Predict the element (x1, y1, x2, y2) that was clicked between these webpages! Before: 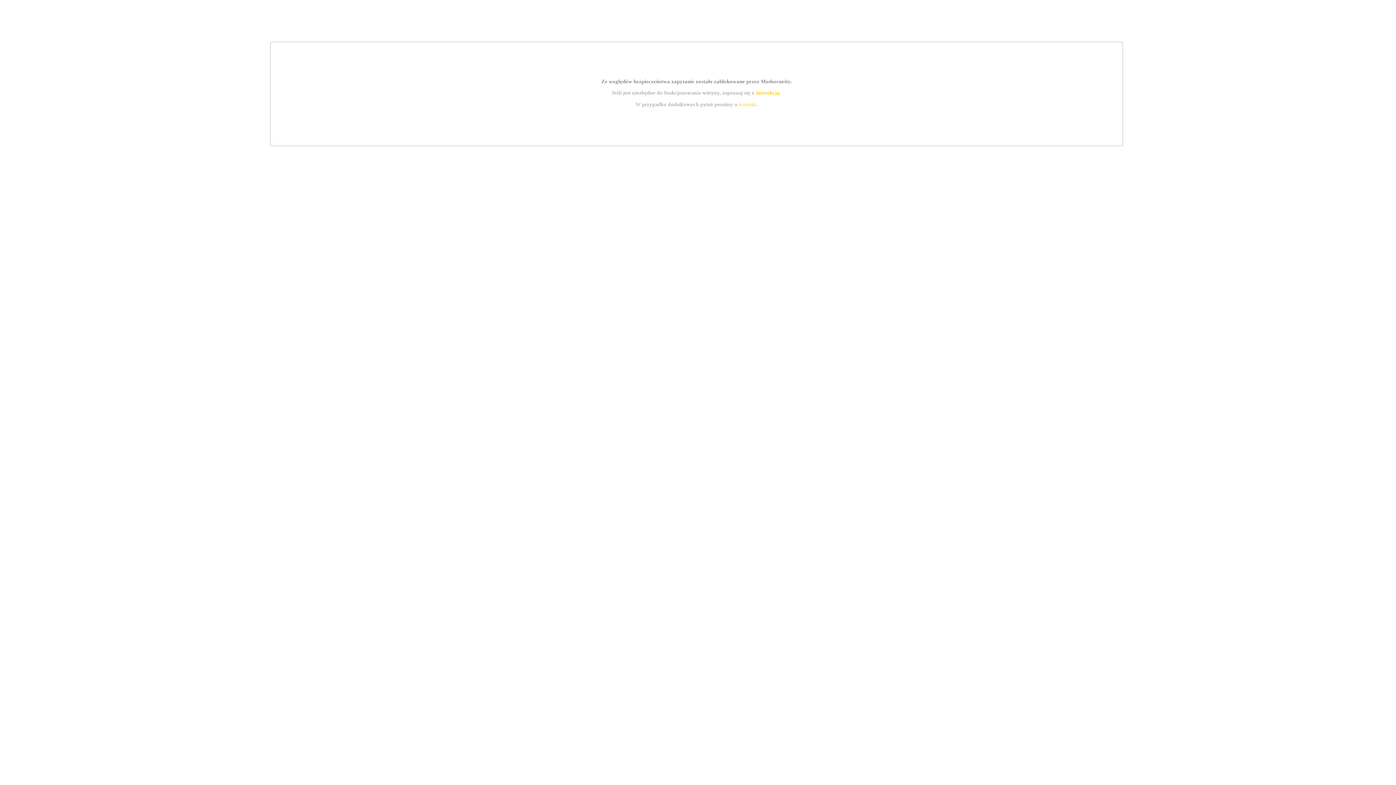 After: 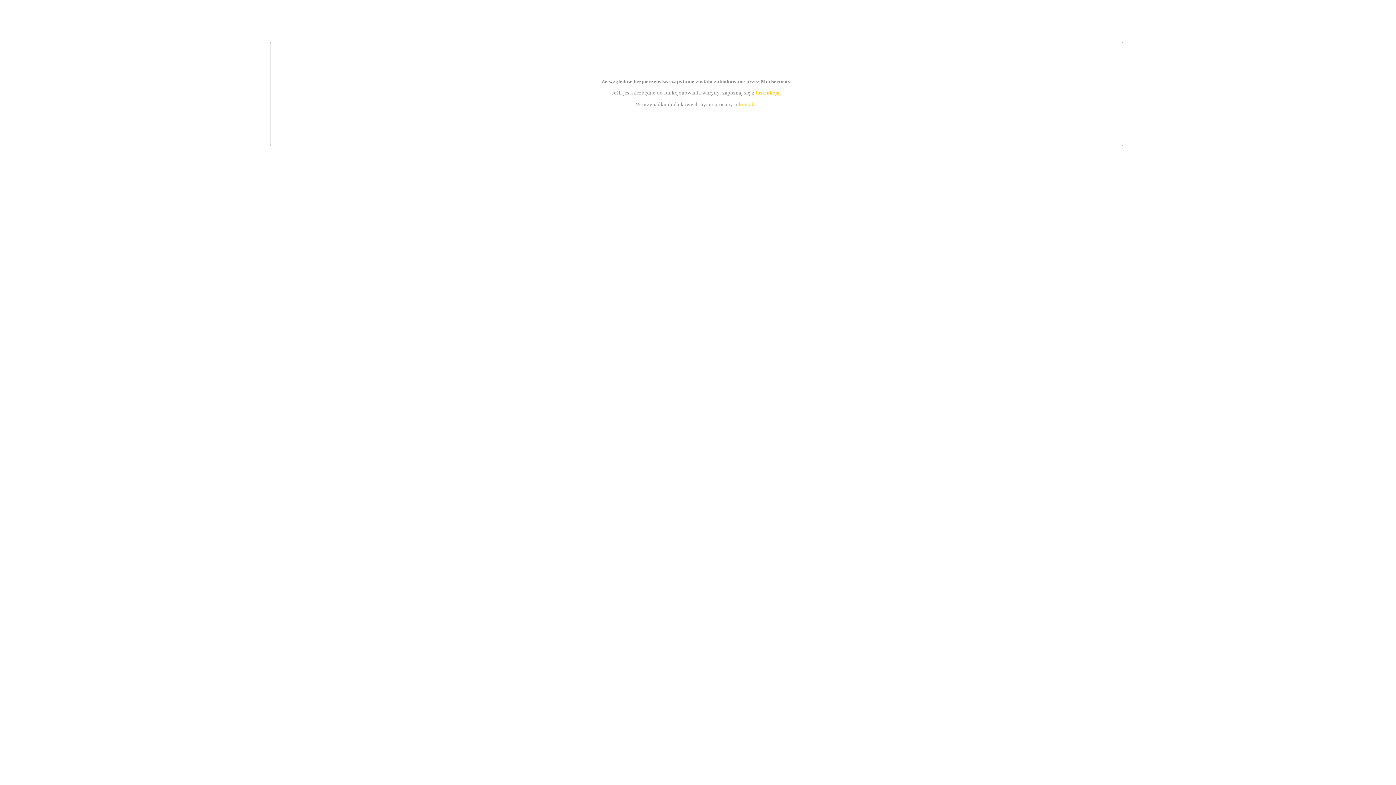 Action: label: kontakt bbox: (739, 101, 756, 107)